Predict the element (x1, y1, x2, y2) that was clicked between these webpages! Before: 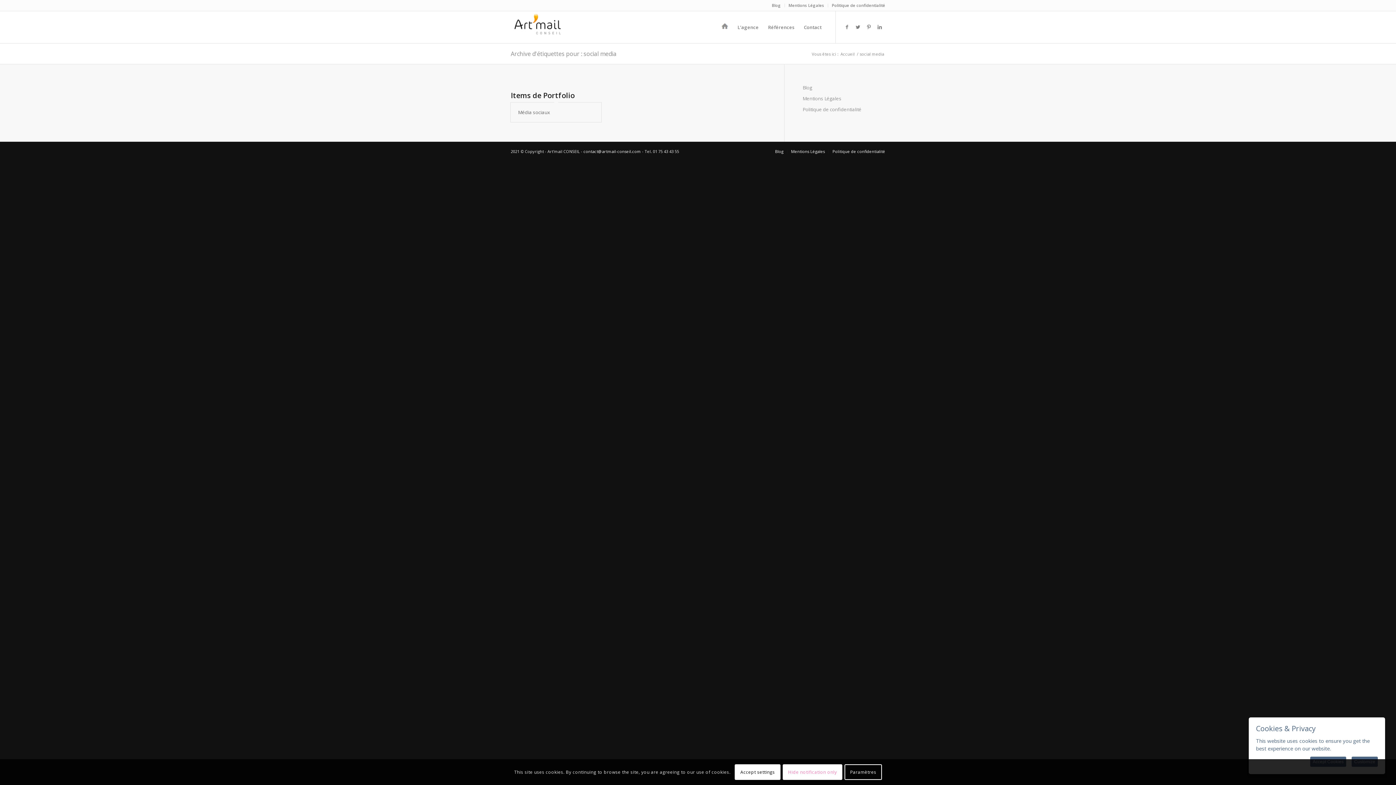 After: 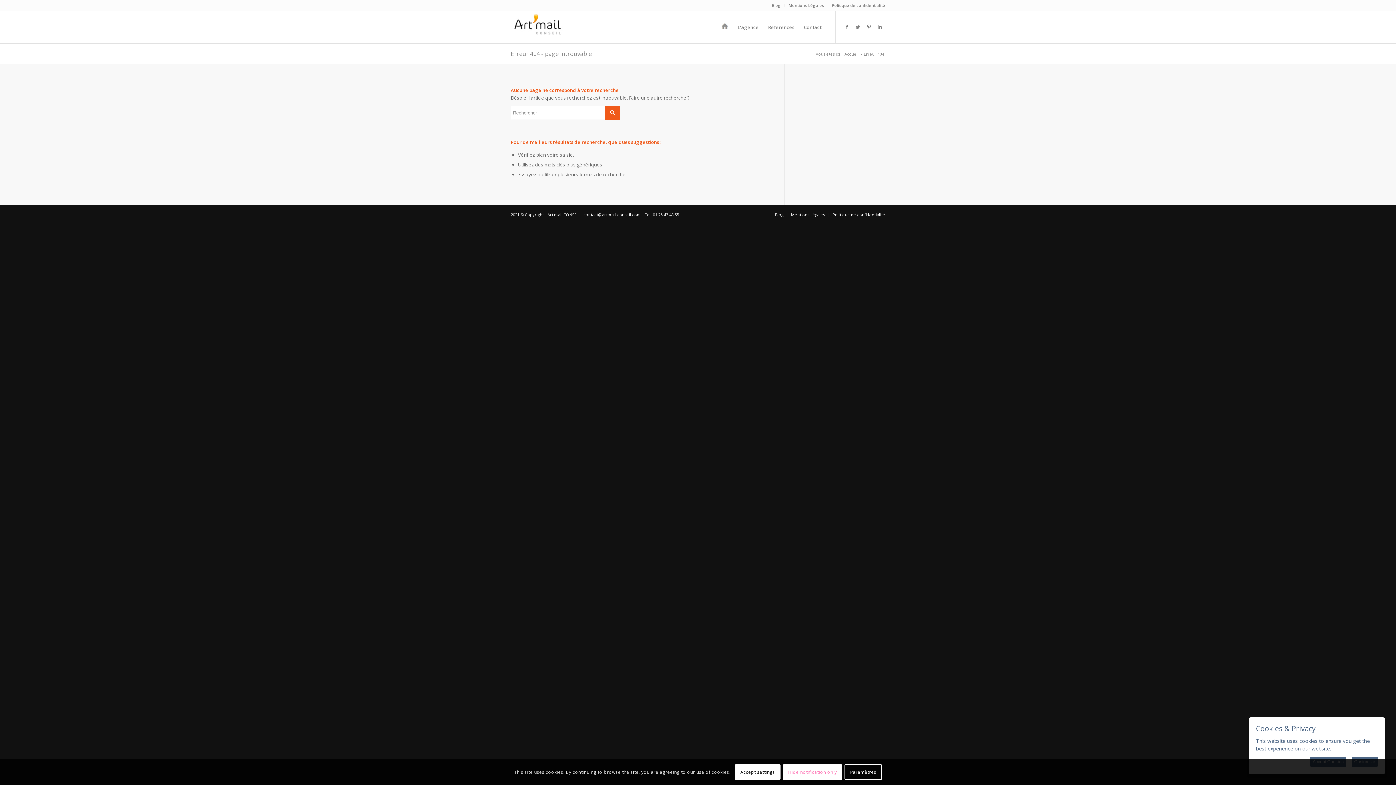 Action: label: More information bbox: (1332, 745, 1374, 753)